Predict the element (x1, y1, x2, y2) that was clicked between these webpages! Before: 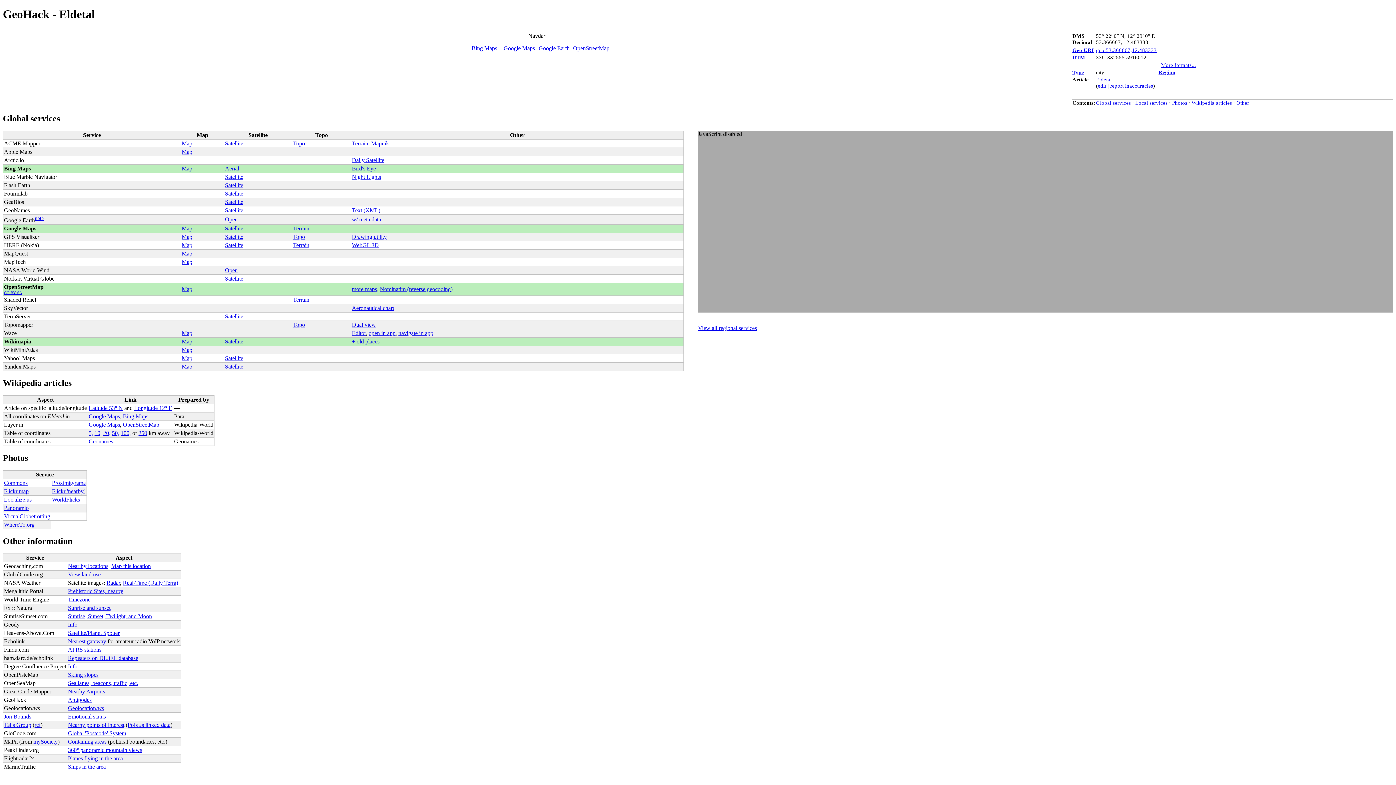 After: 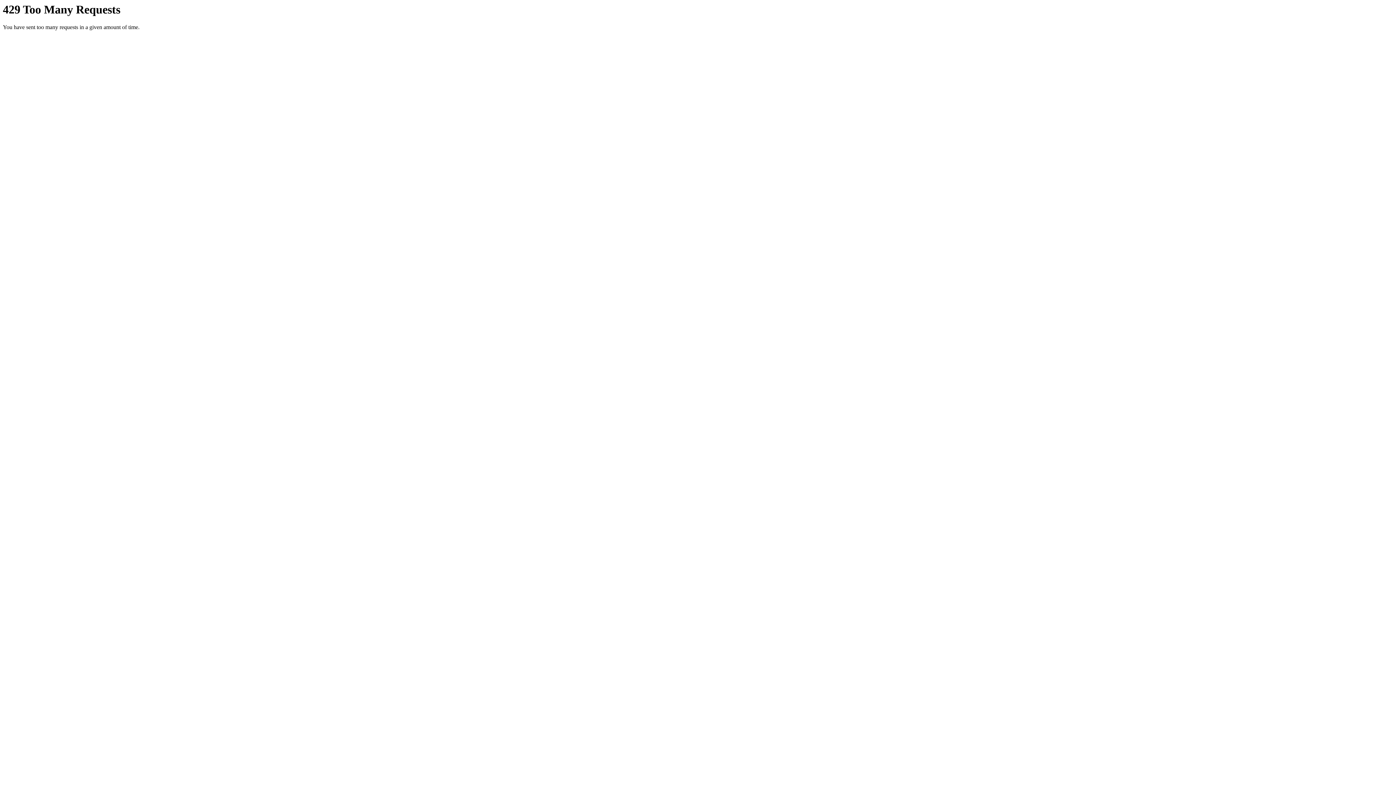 Action: bbox: (4, 488, 28, 494) label: Flickr map